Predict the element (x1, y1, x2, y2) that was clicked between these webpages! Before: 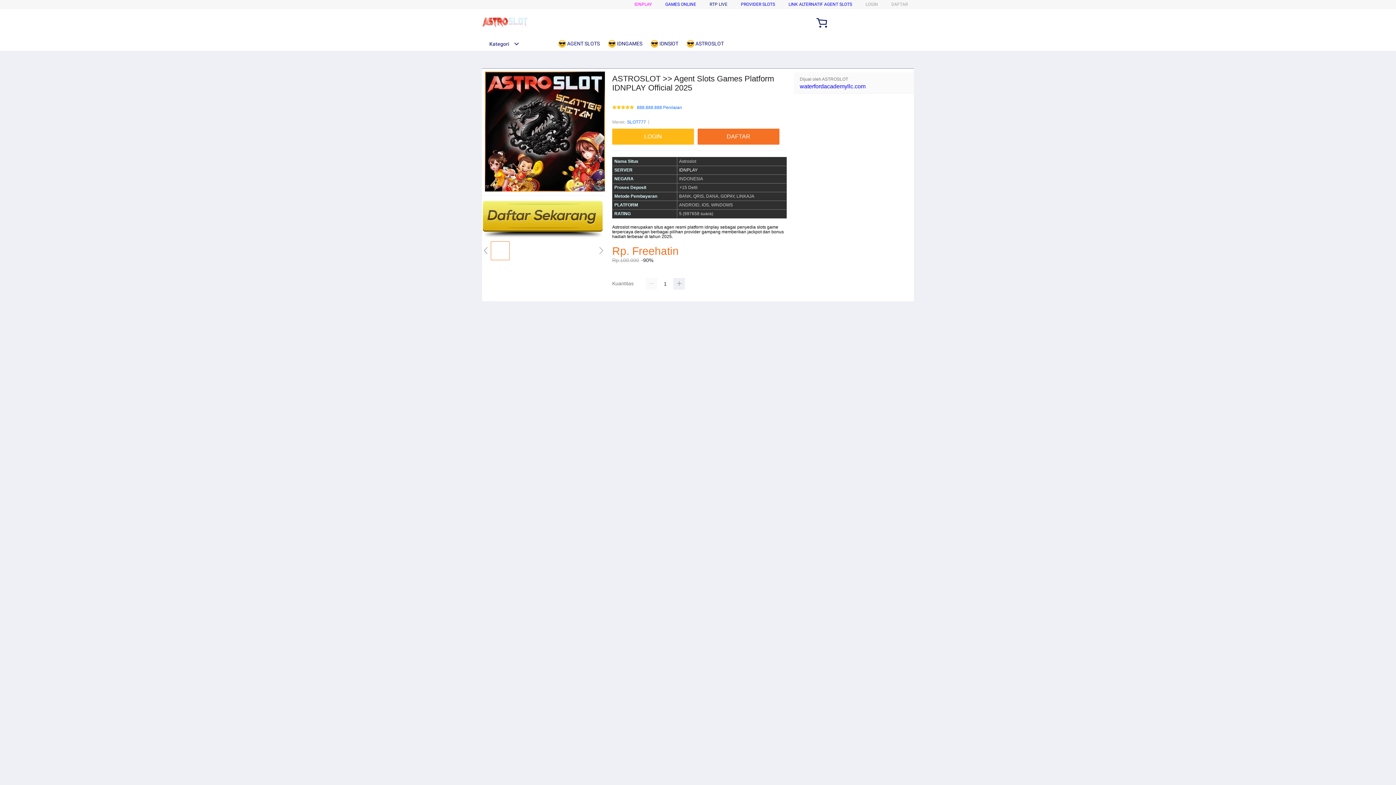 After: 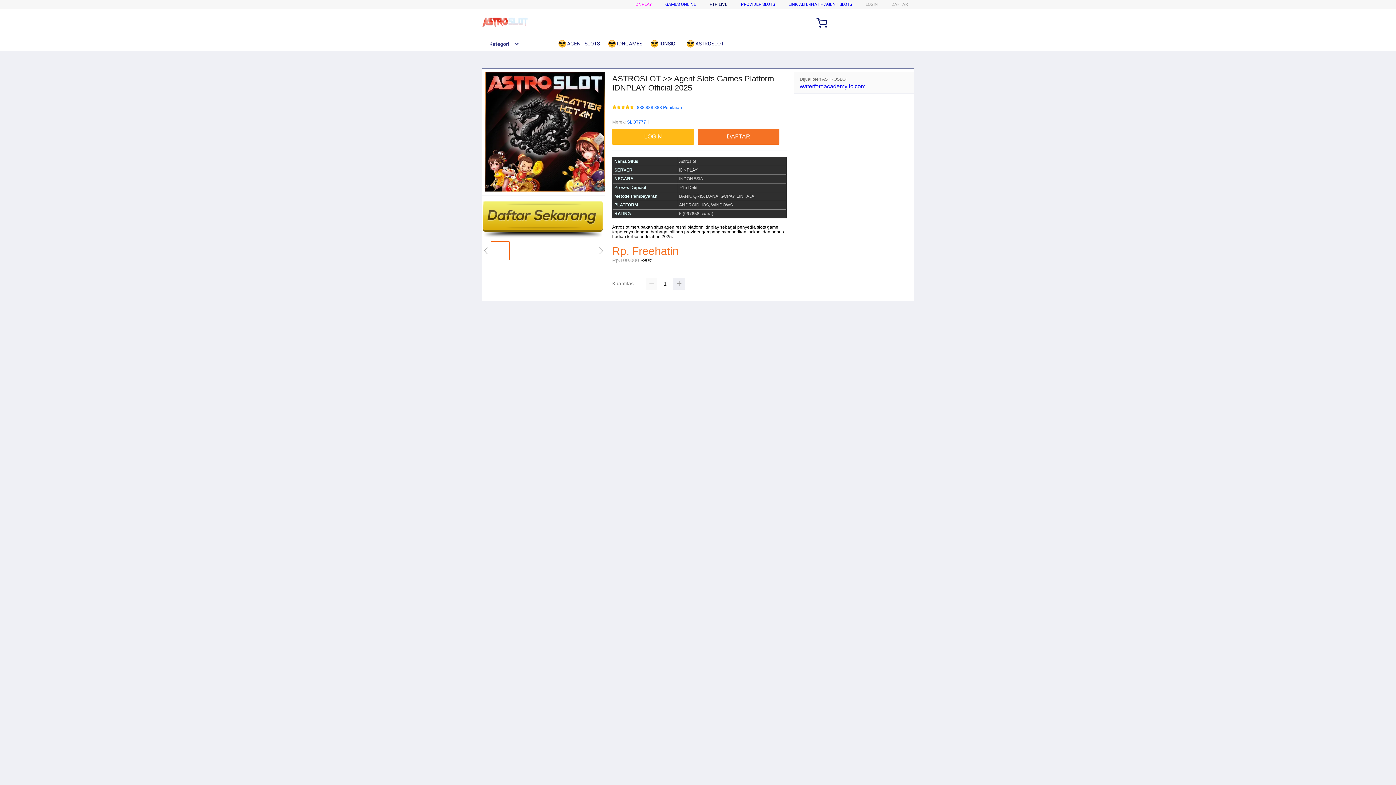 Action: bbox: (788, 1, 852, 6) label: LINK ALTERNATIF AGENT SLOTS